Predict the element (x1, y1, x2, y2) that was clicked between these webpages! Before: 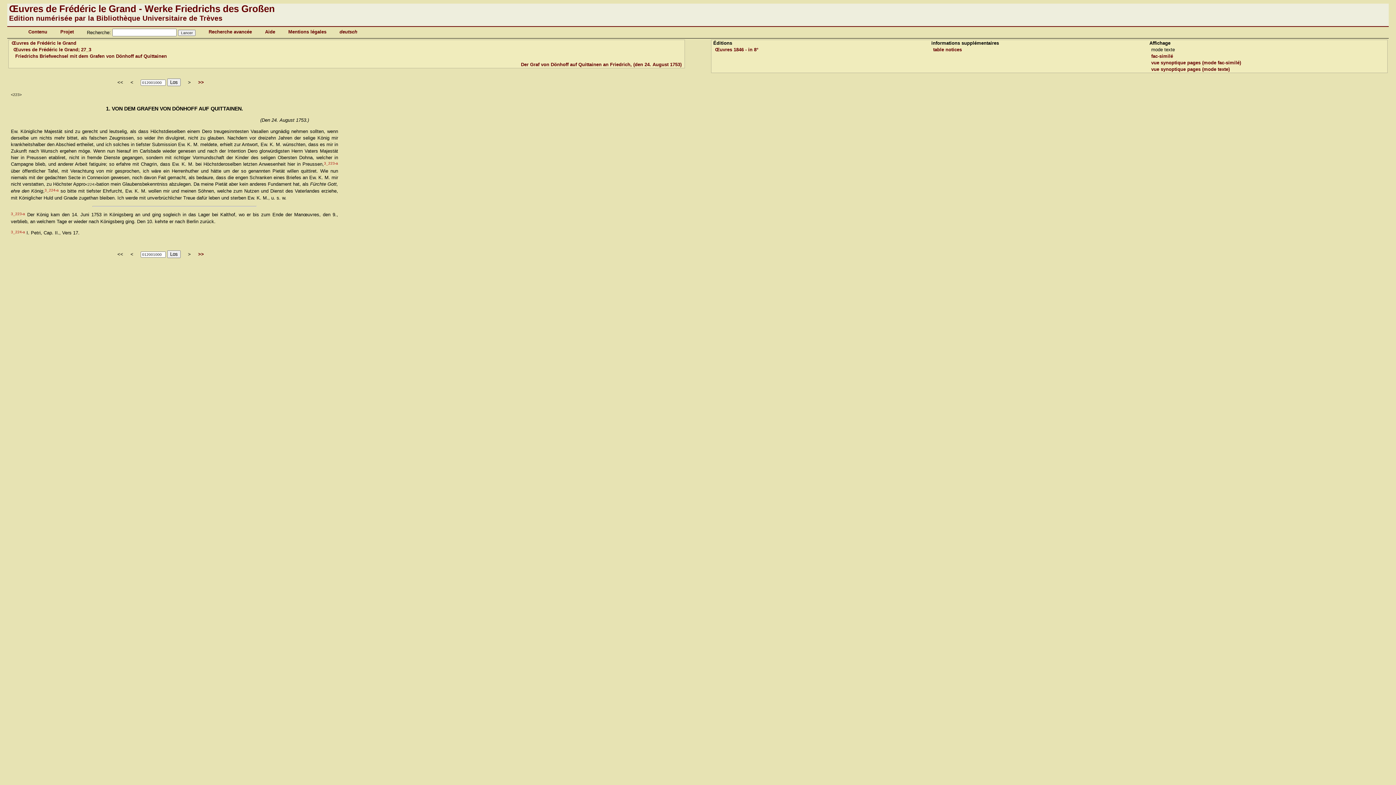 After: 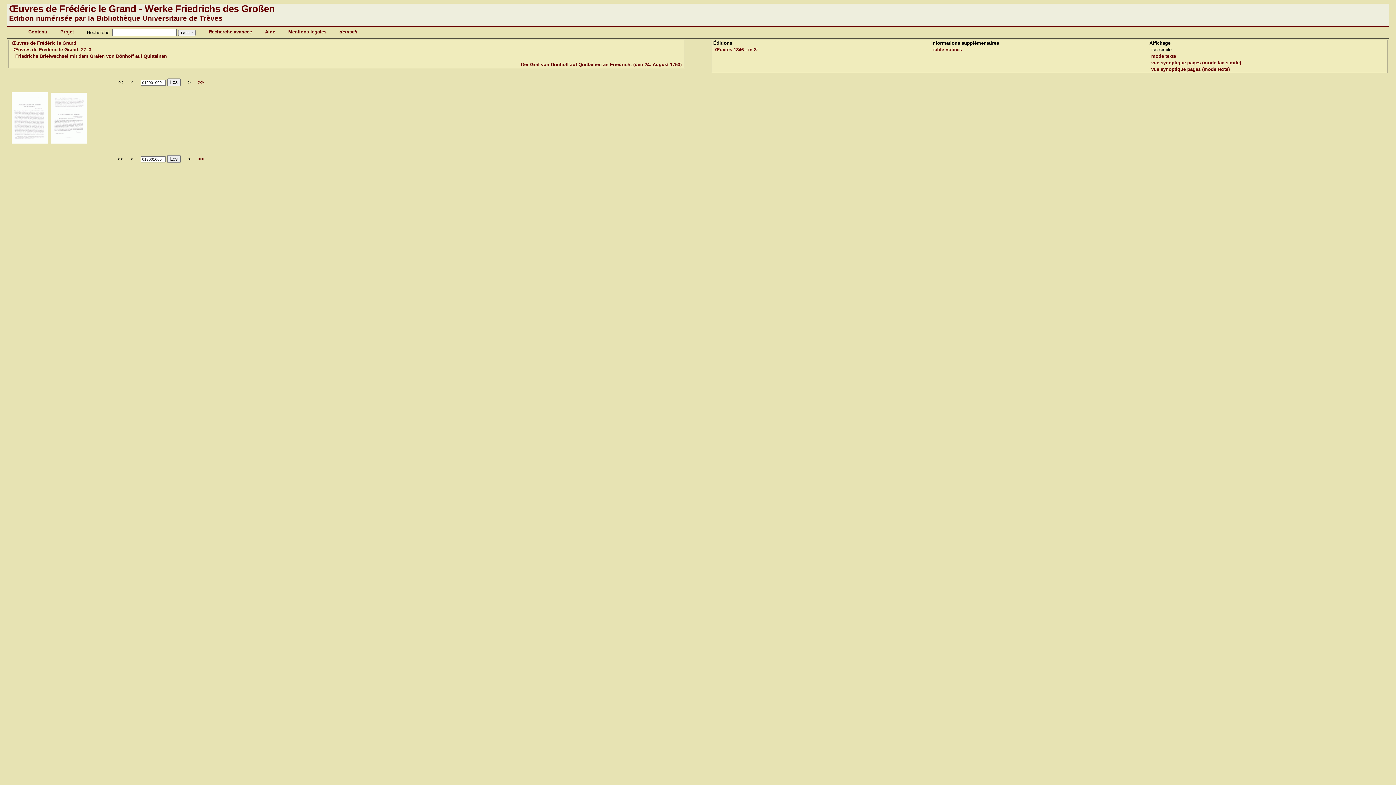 Action: bbox: (1151, 53, 1173, 58) label: fac-similé